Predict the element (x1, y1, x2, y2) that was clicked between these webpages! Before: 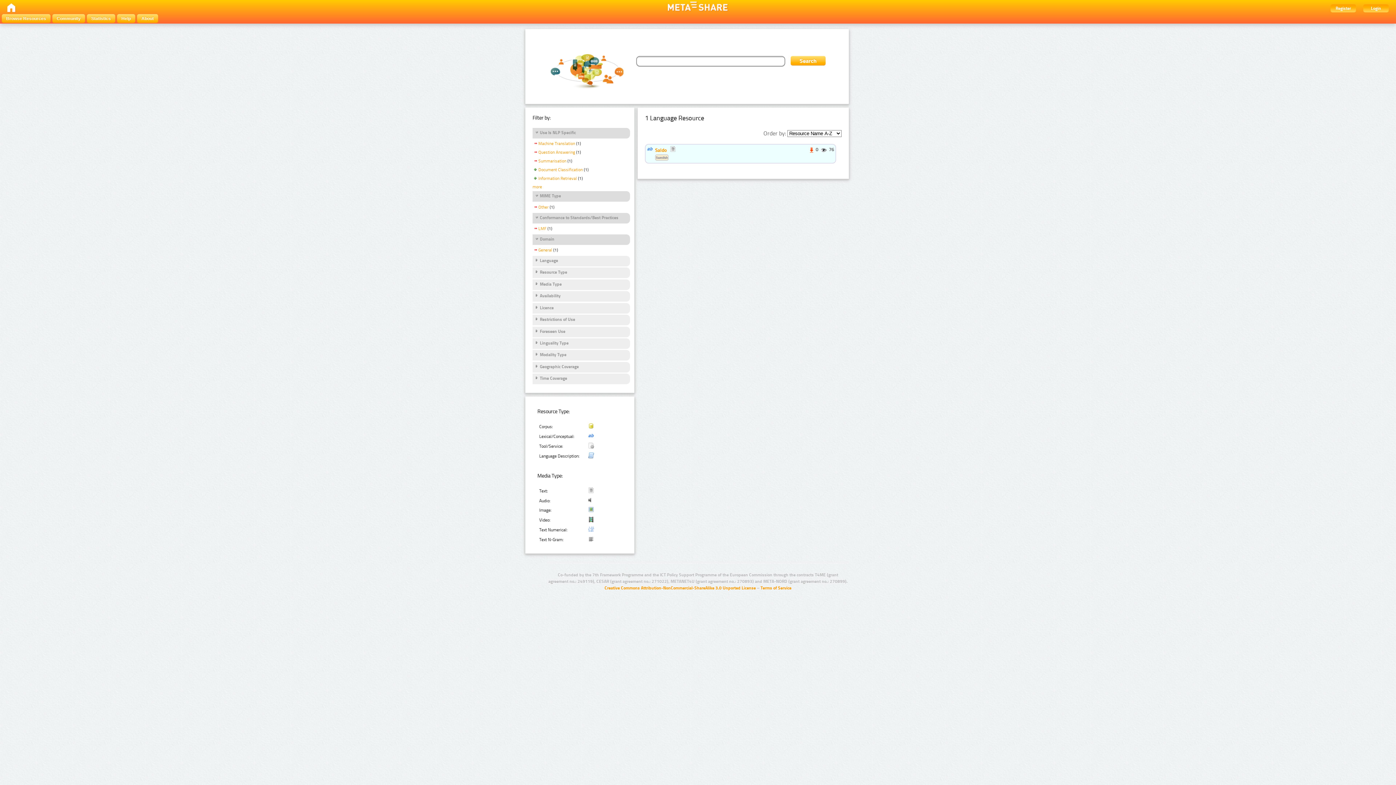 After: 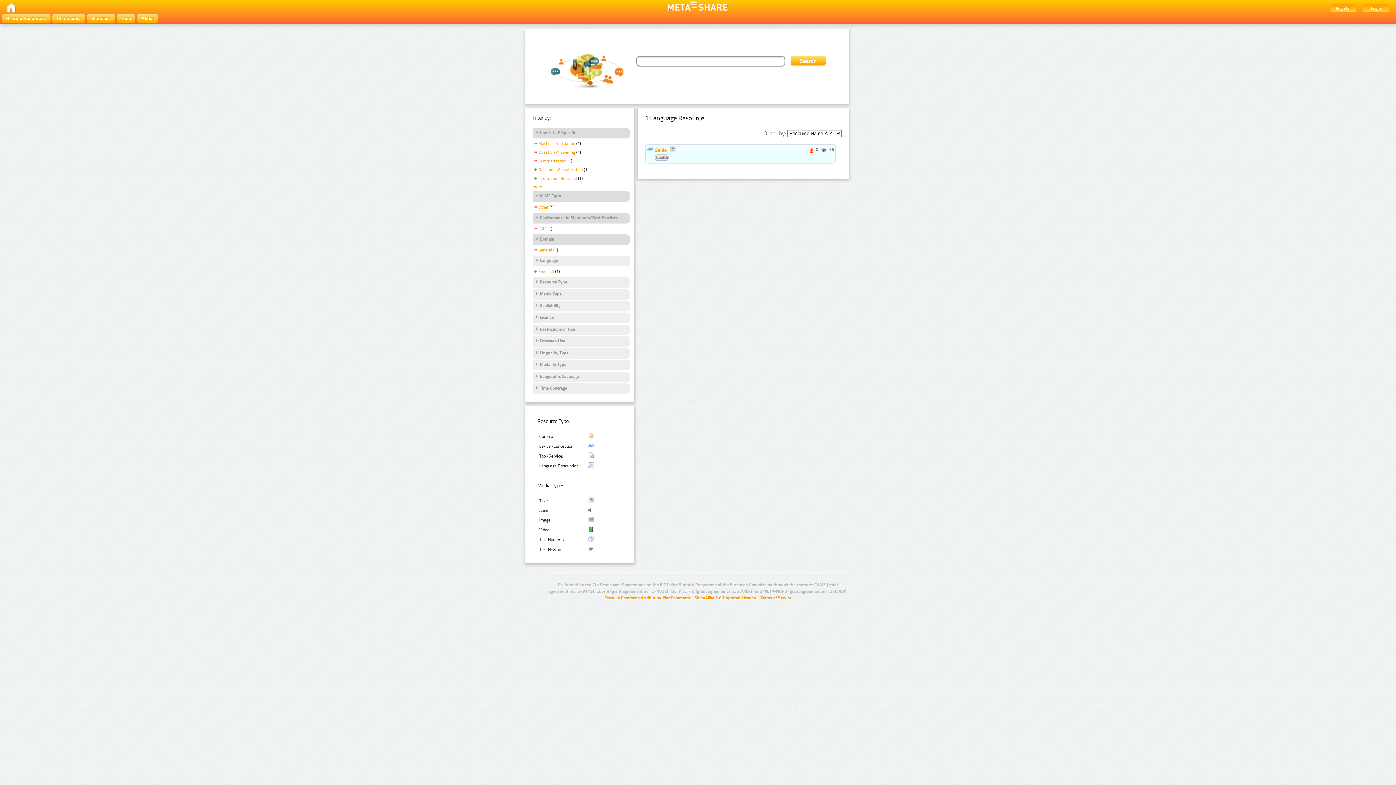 Action: bbox: (534, 258, 558, 264) label: Language